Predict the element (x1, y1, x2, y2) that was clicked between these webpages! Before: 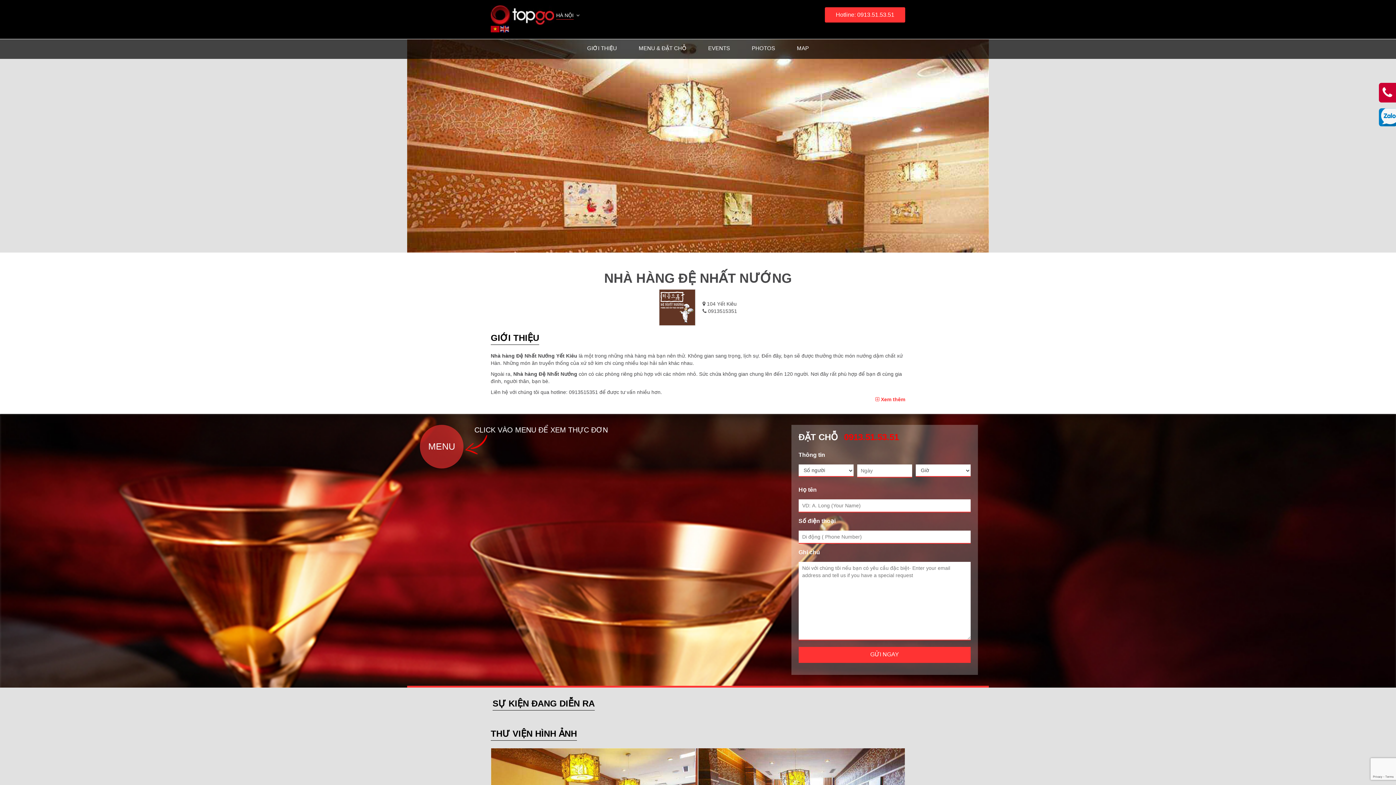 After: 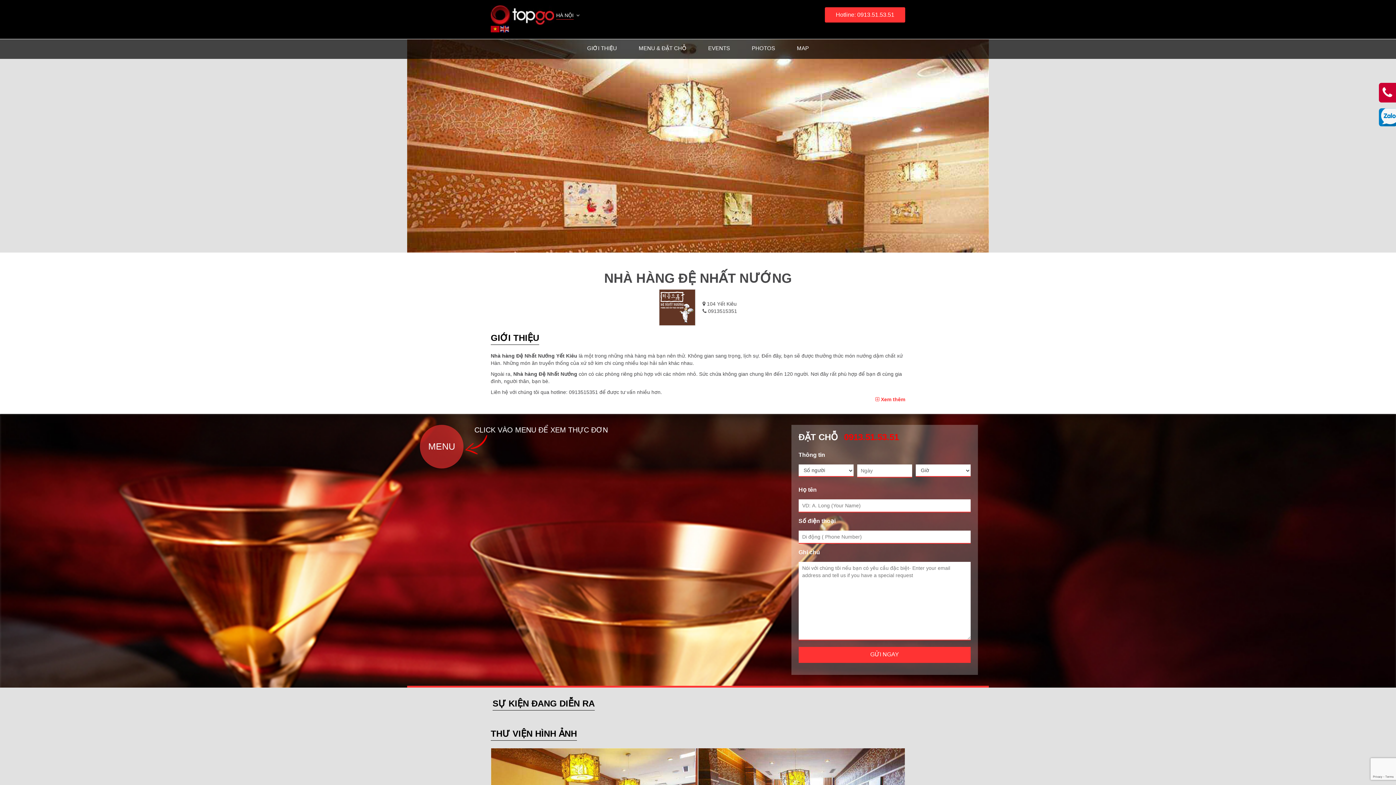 Action: label: Hotline: 0913.51.53.51 bbox: (825, 12, 905, 17)